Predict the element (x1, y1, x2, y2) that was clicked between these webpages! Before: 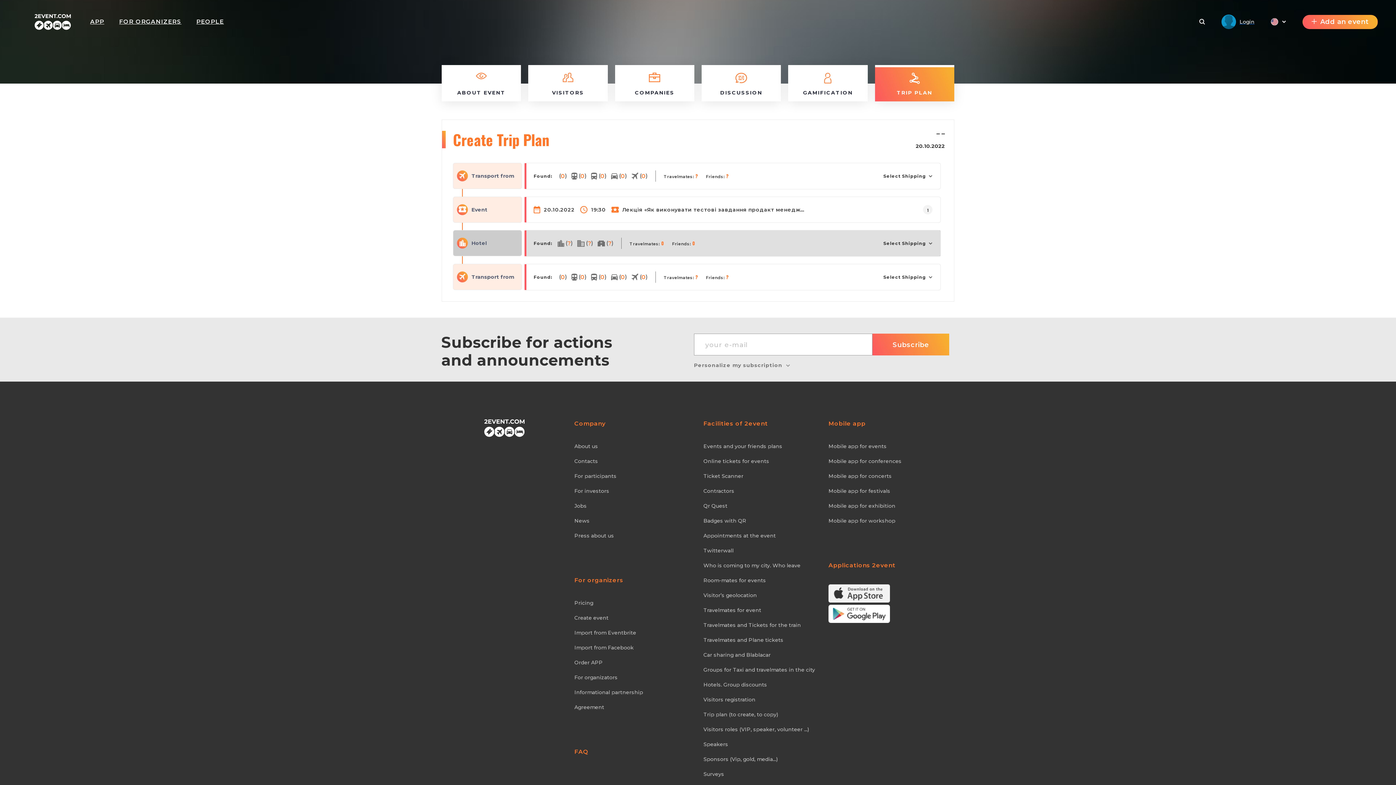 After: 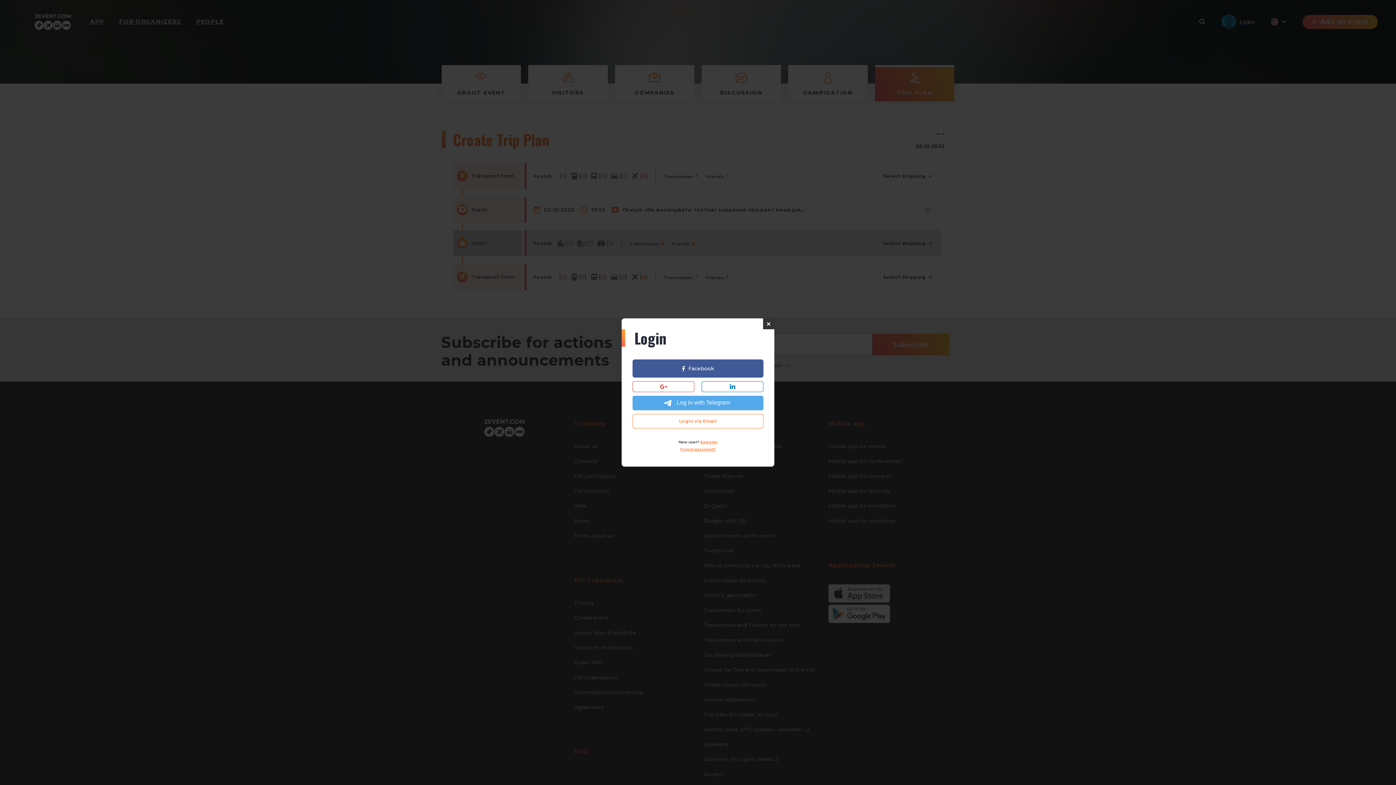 Action: bbox: (875, 65, 954, 101) label: TRIP PLAN